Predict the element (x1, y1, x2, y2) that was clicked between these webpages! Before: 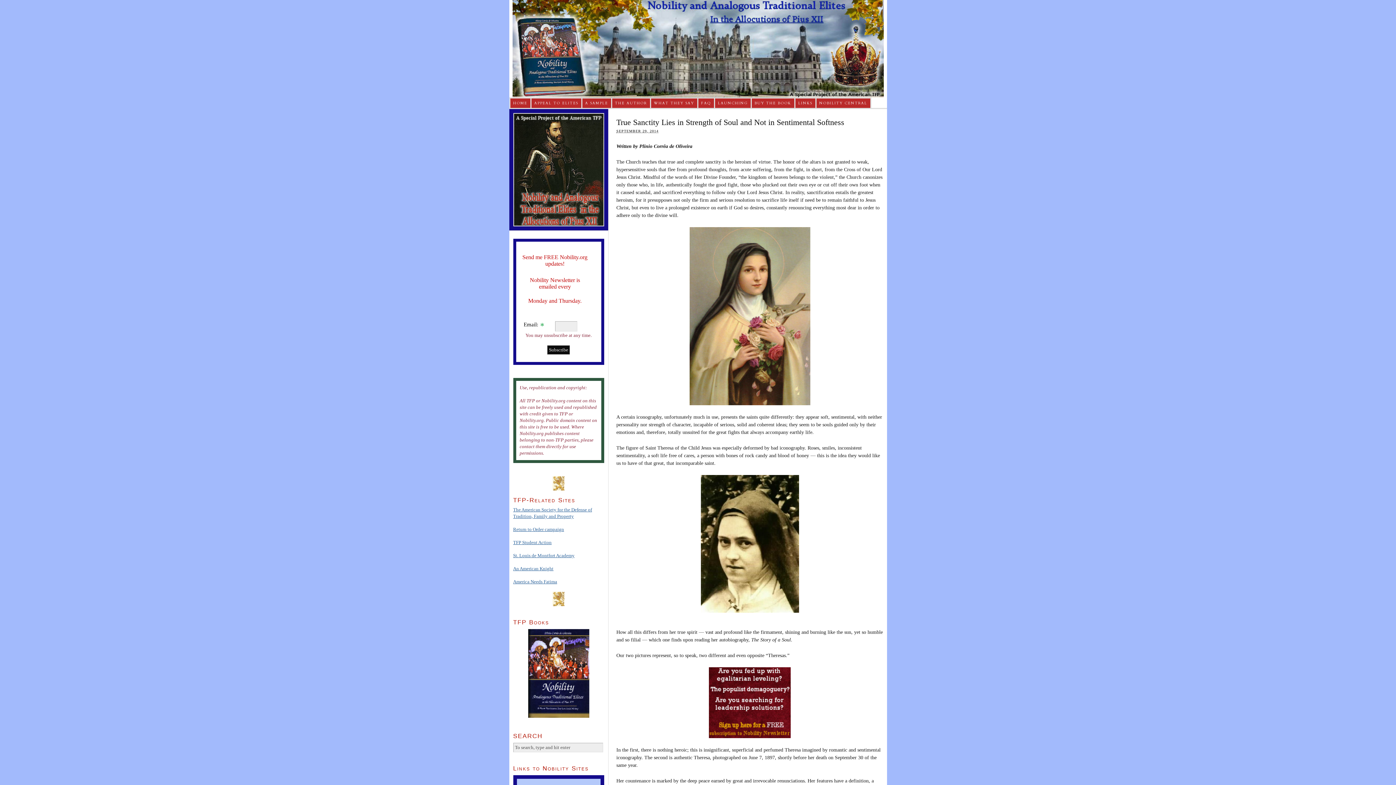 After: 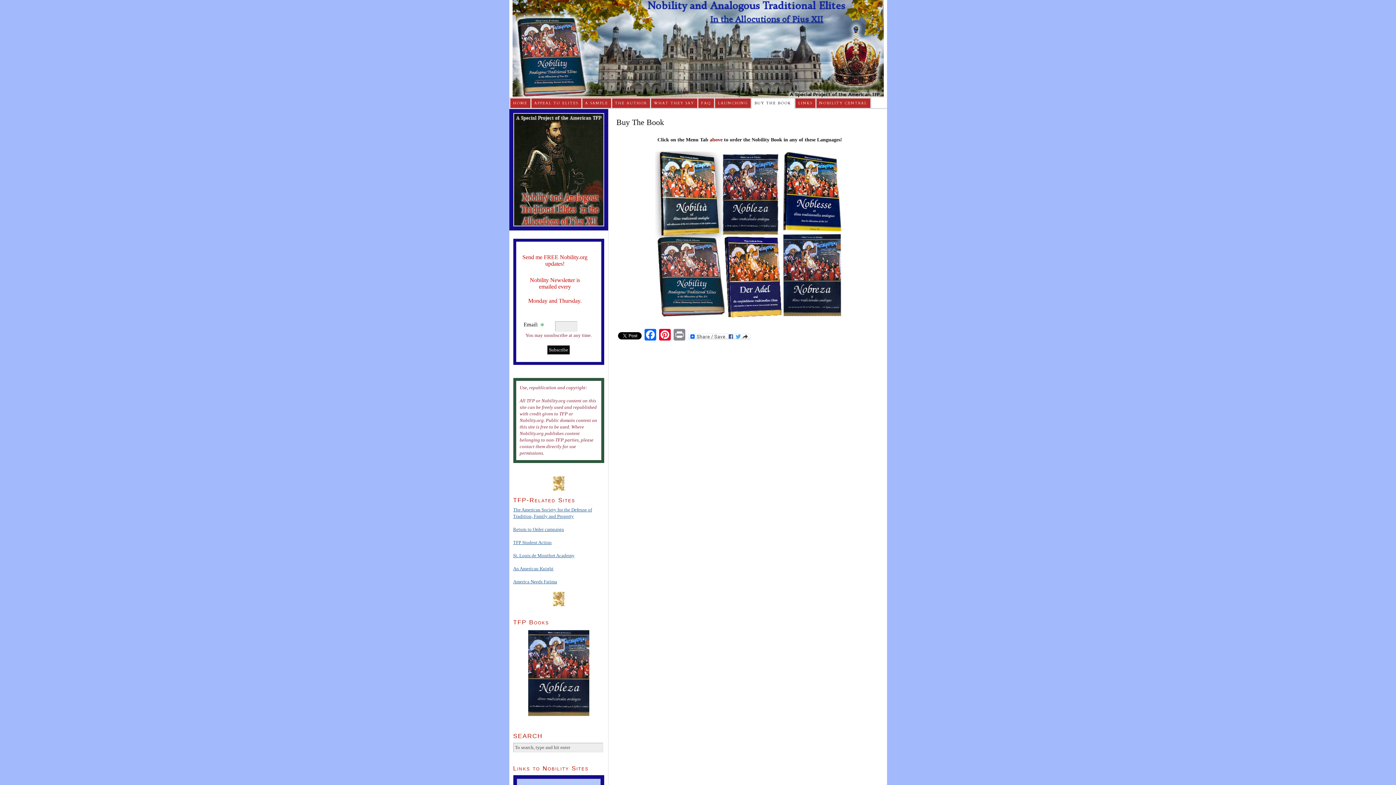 Action: label: BUY THE BOOK bbox: (751, 97, 795, 109)